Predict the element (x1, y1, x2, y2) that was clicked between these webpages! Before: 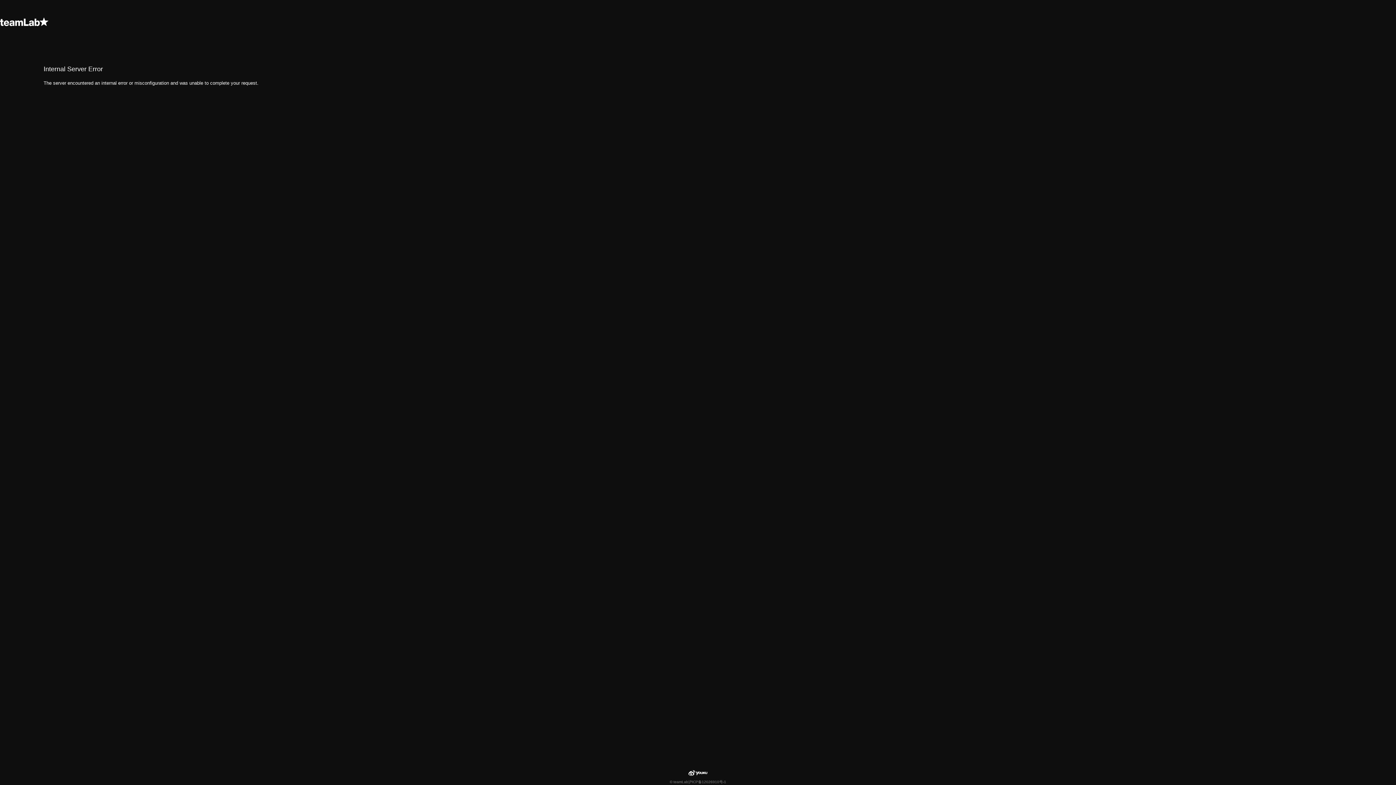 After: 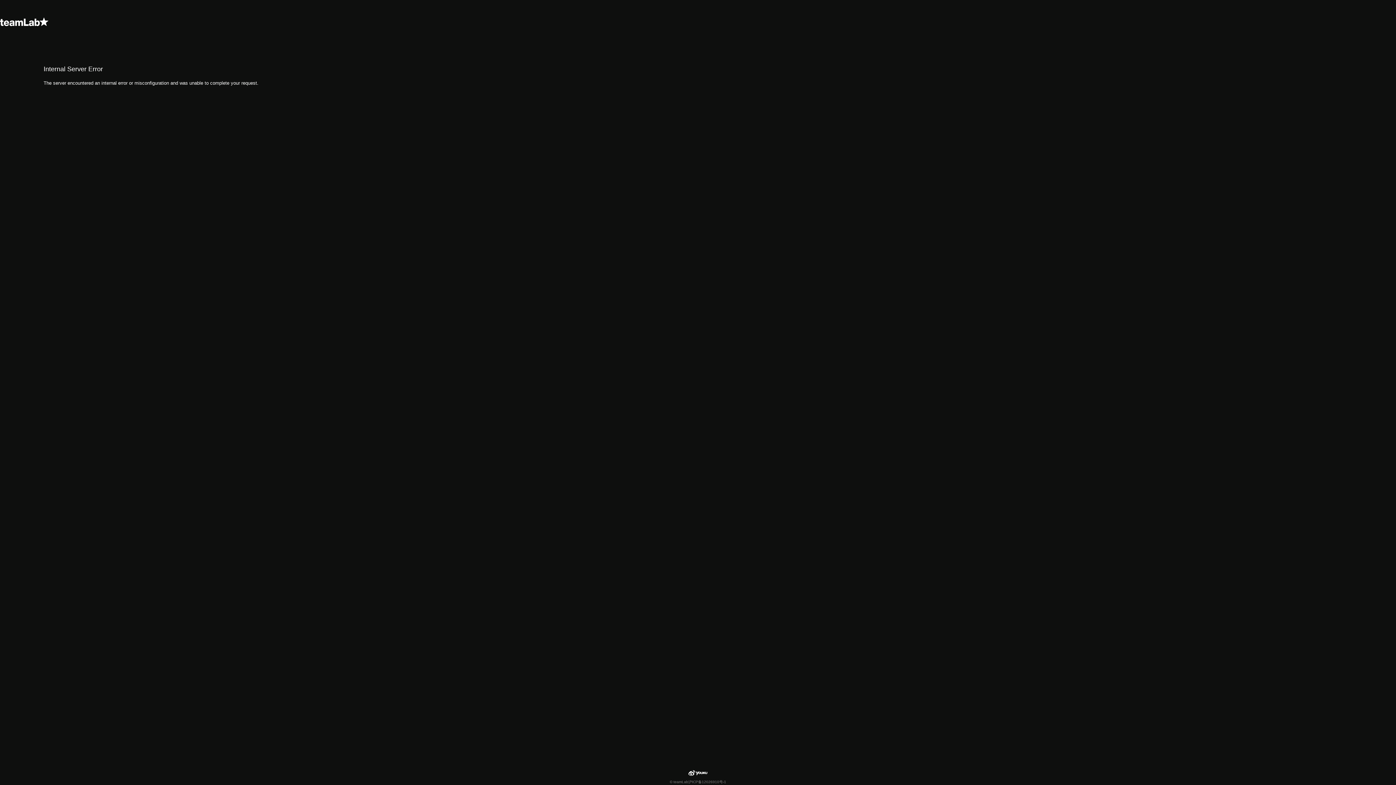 Action: bbox: (0, 14, 1396, 29)